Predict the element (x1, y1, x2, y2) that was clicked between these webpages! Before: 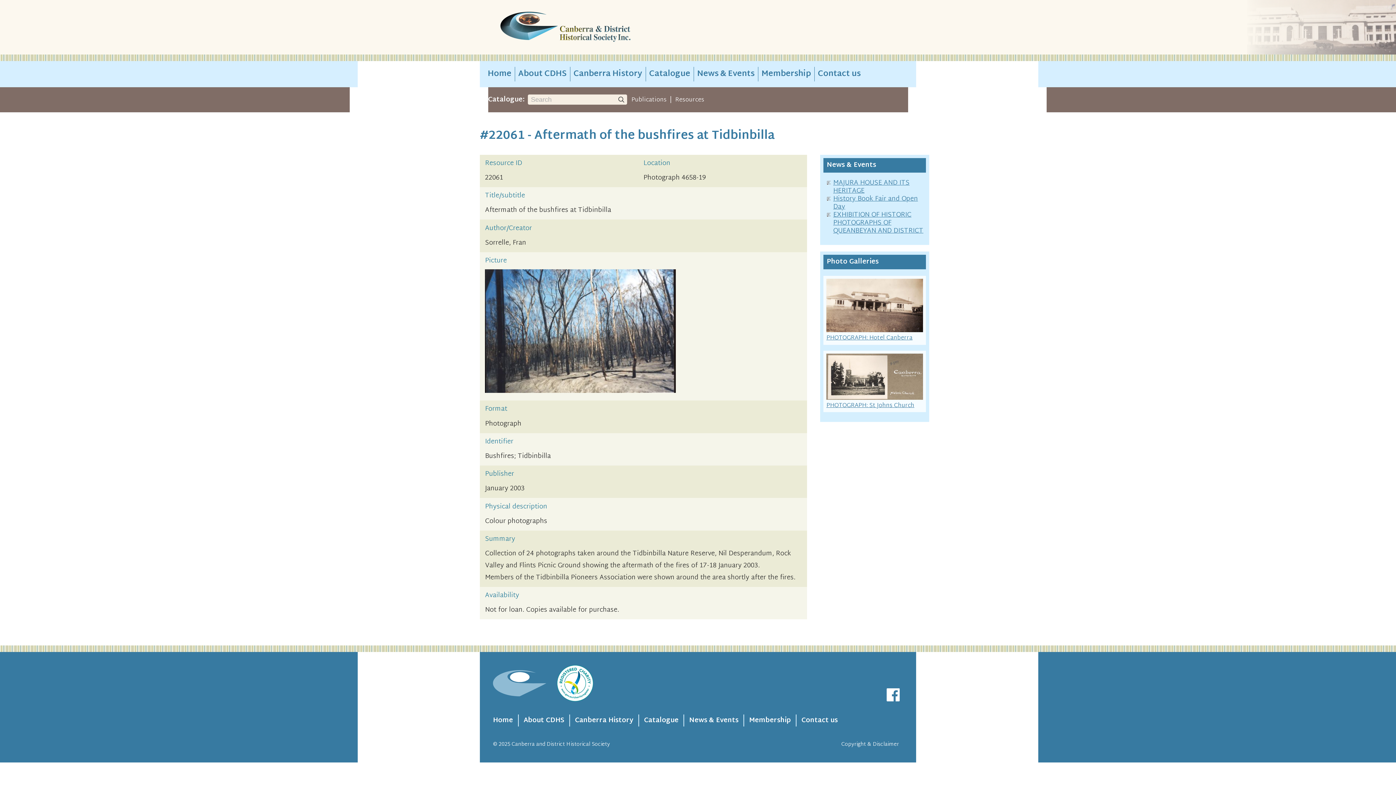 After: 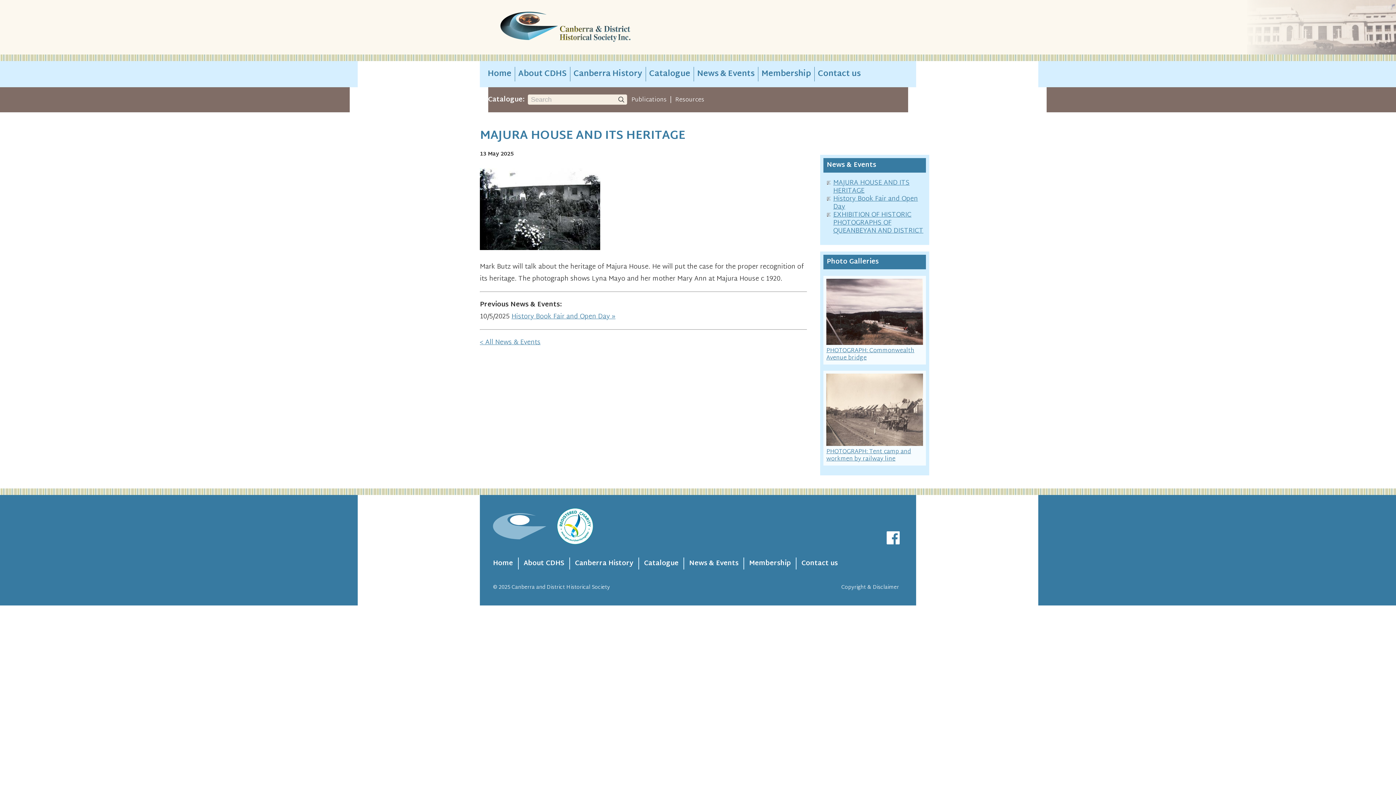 Action: label: MAJURA HOUSE AND ITS HERITAGE bbox: (833, 177, 909, 197)